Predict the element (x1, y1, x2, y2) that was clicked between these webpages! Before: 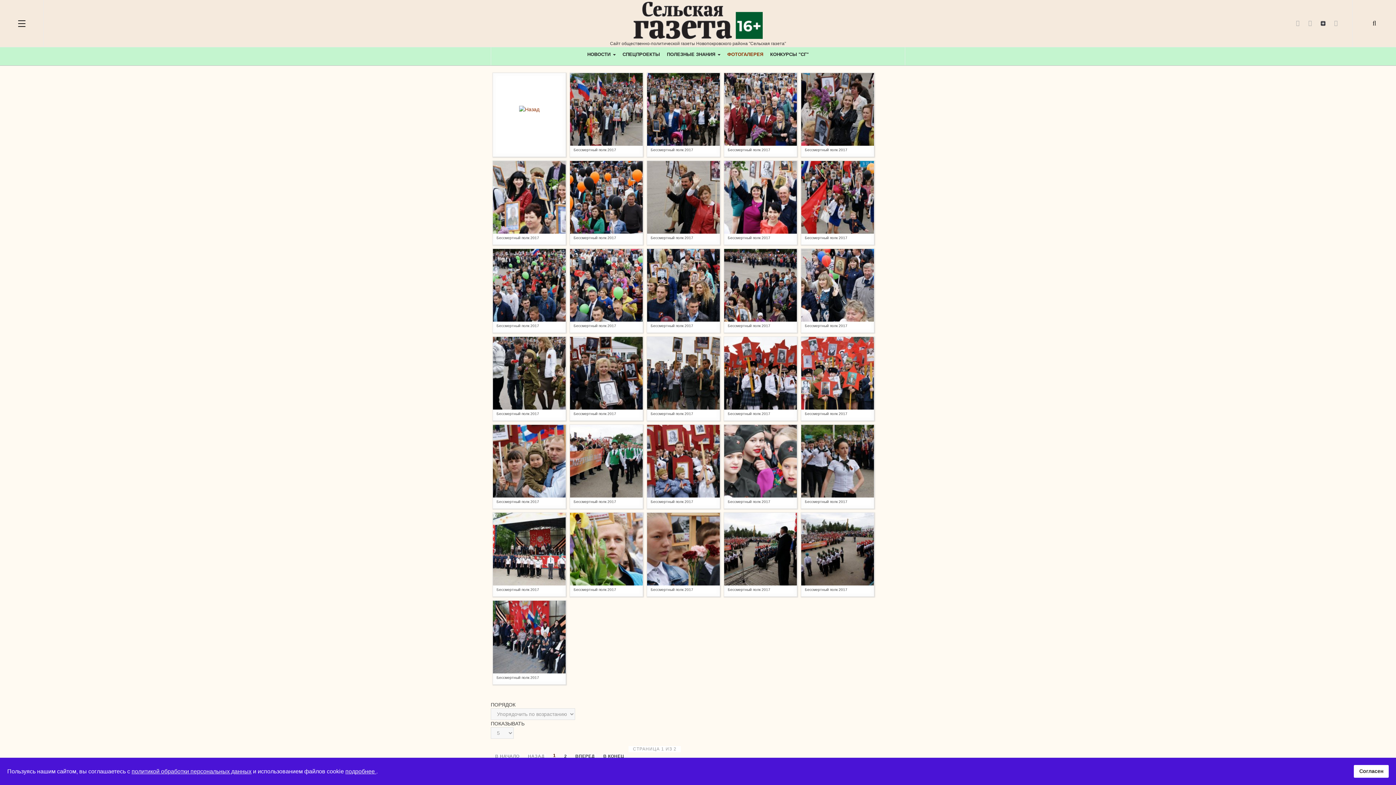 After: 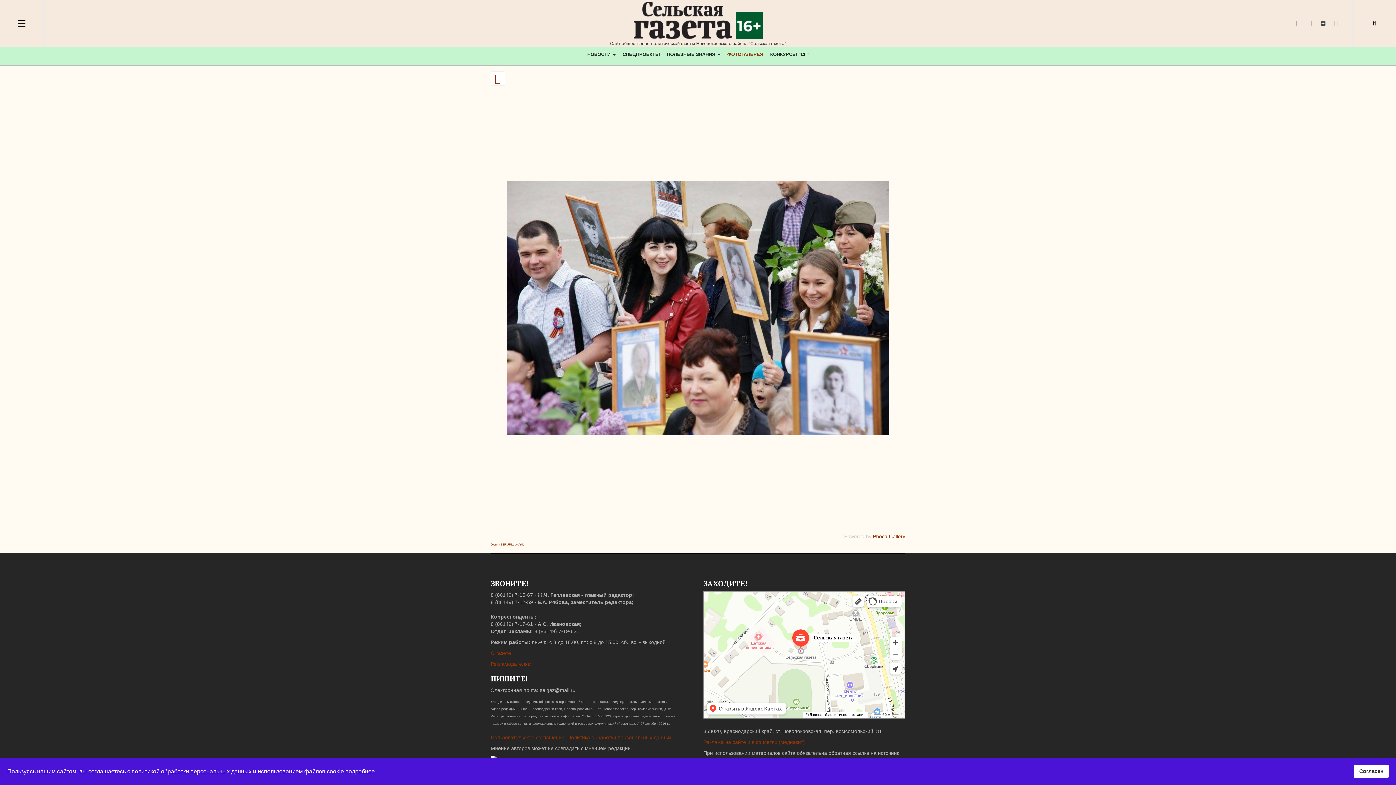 Action: bbox: (493, 161, 565, 233)